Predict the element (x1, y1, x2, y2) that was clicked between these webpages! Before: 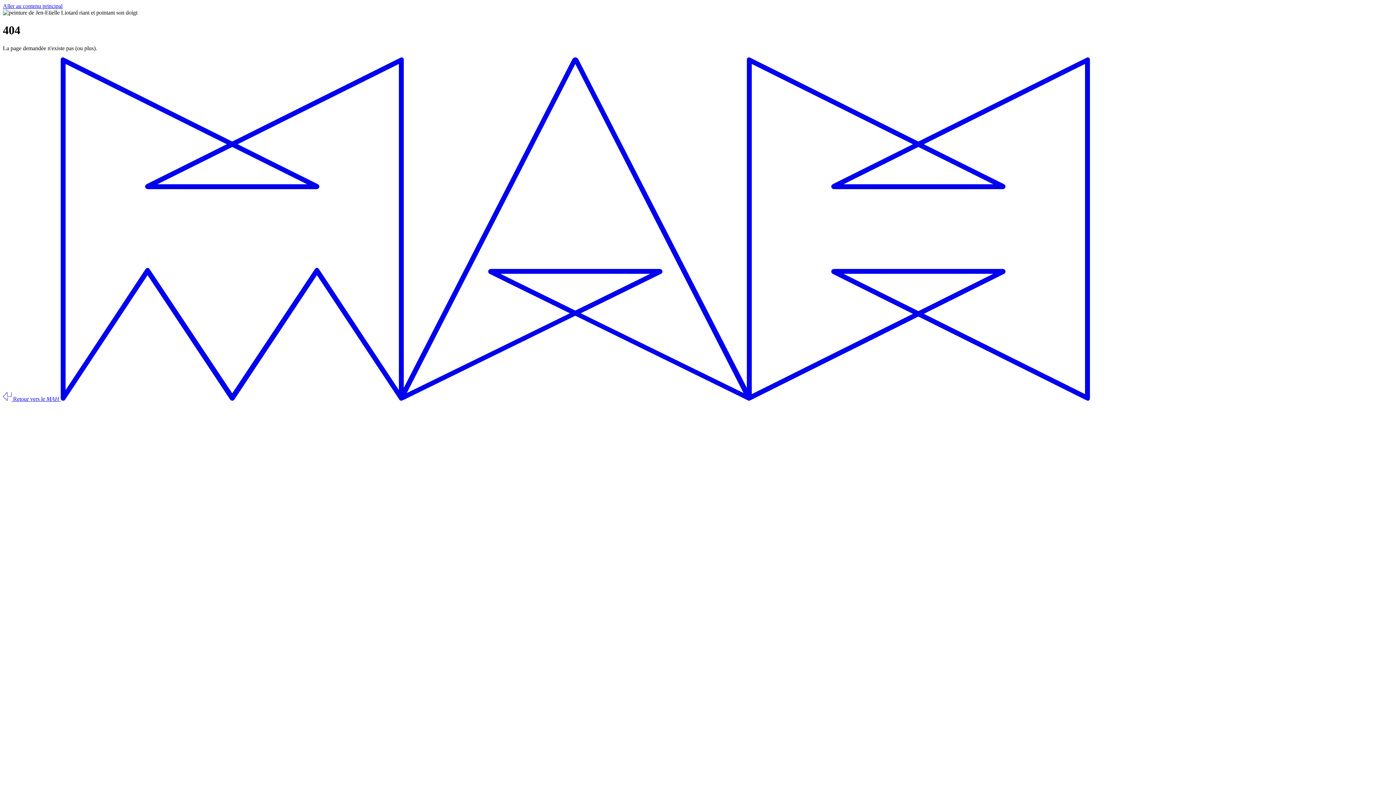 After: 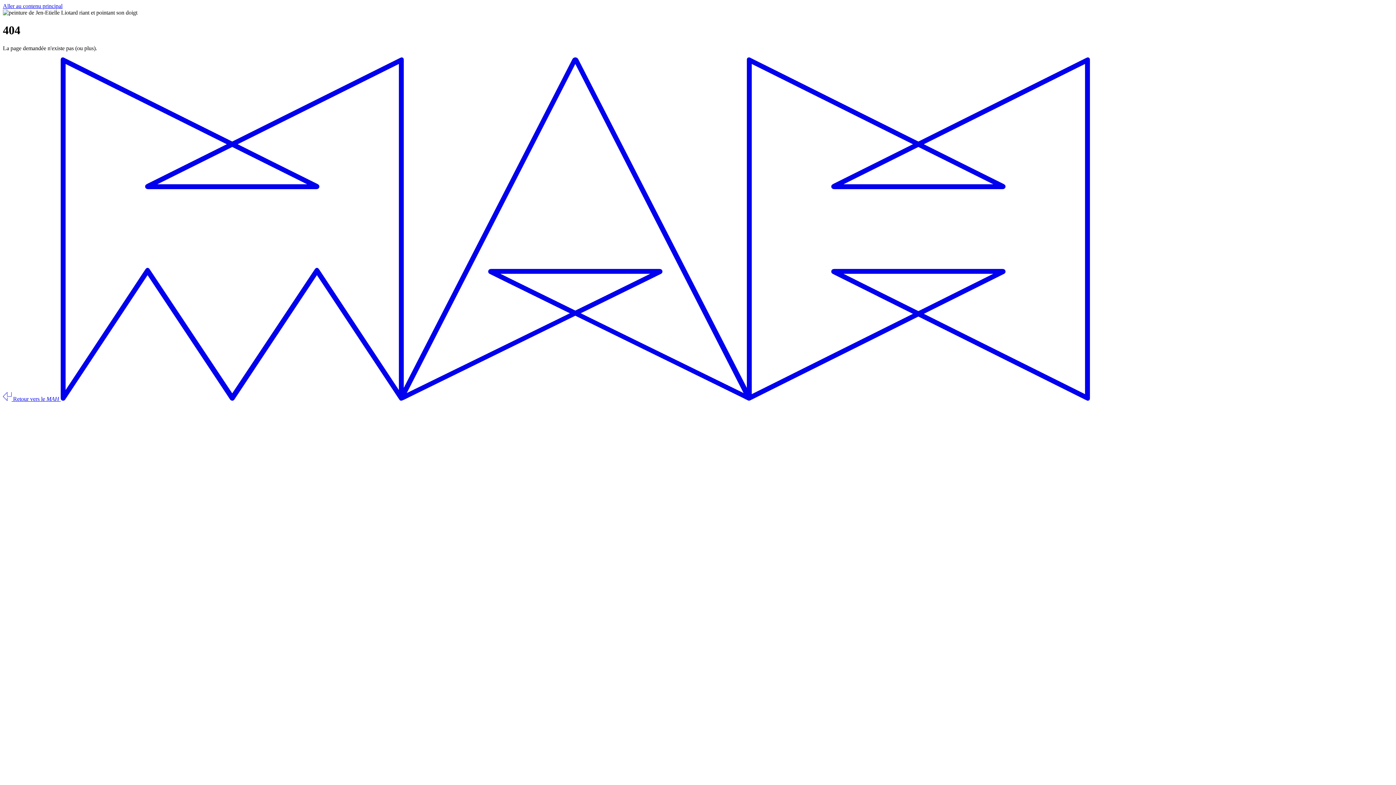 Action: label: Aller au contenu principal bbox: (2, 2, 62, 9)